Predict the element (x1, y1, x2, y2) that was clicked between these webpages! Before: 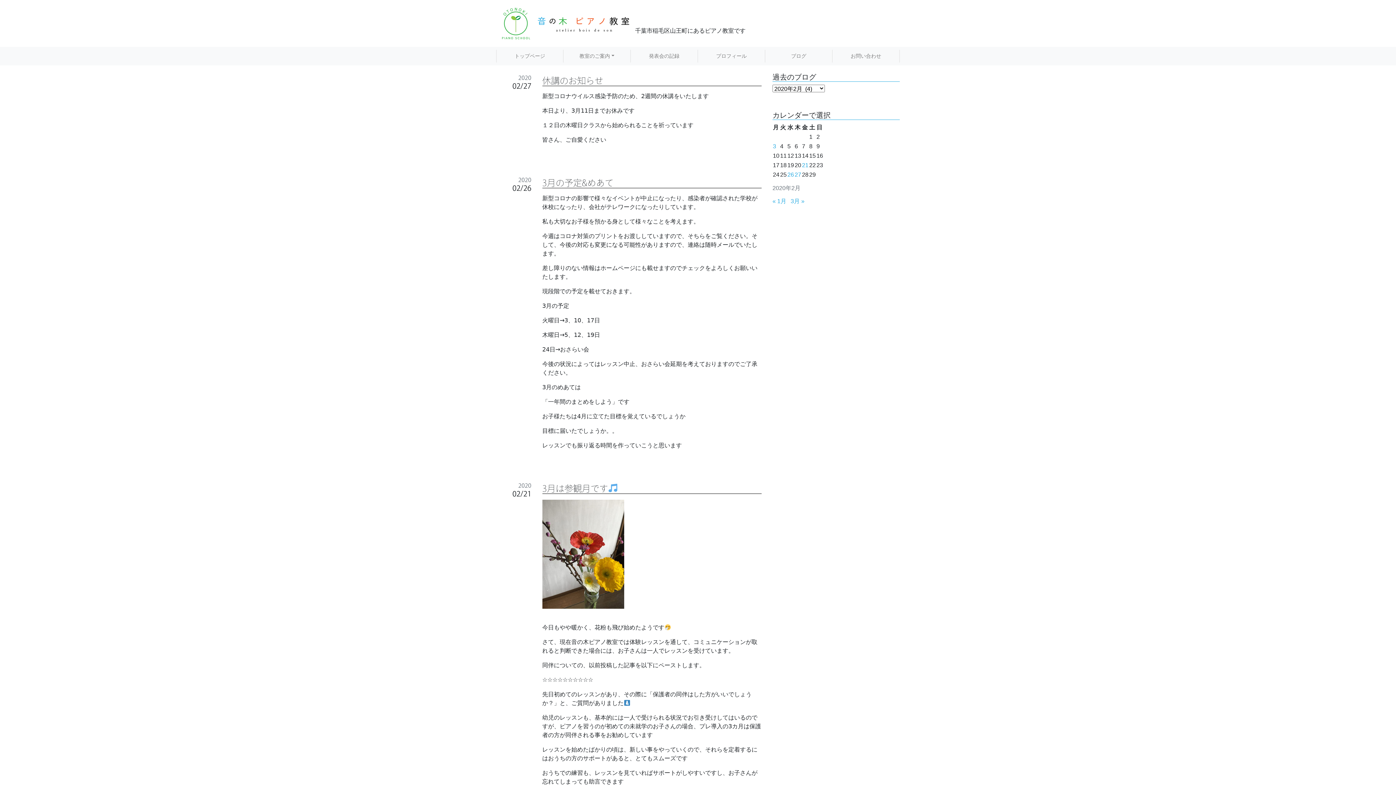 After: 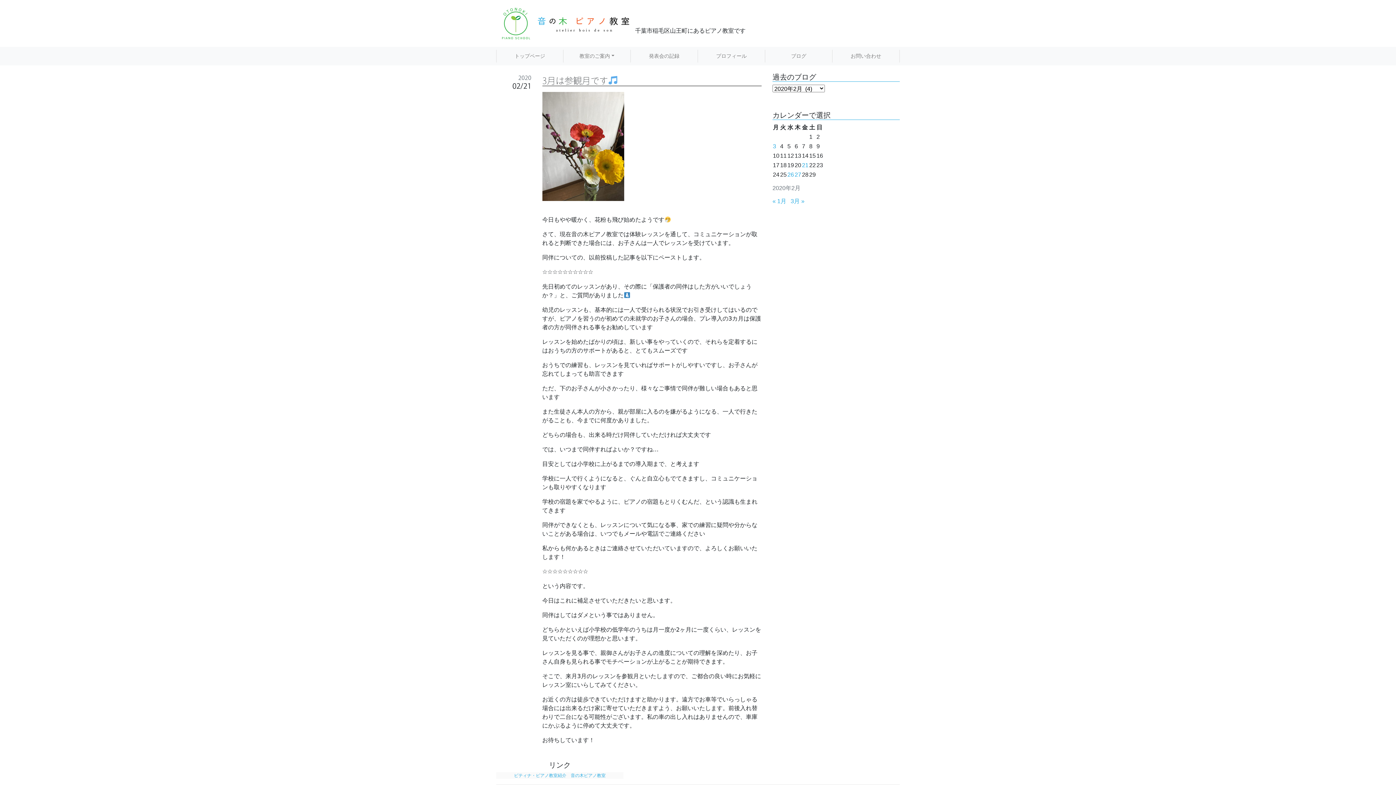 Action: bbox: (802, 162, 808, 168) label: 2020年2月21日 に投稿を公開